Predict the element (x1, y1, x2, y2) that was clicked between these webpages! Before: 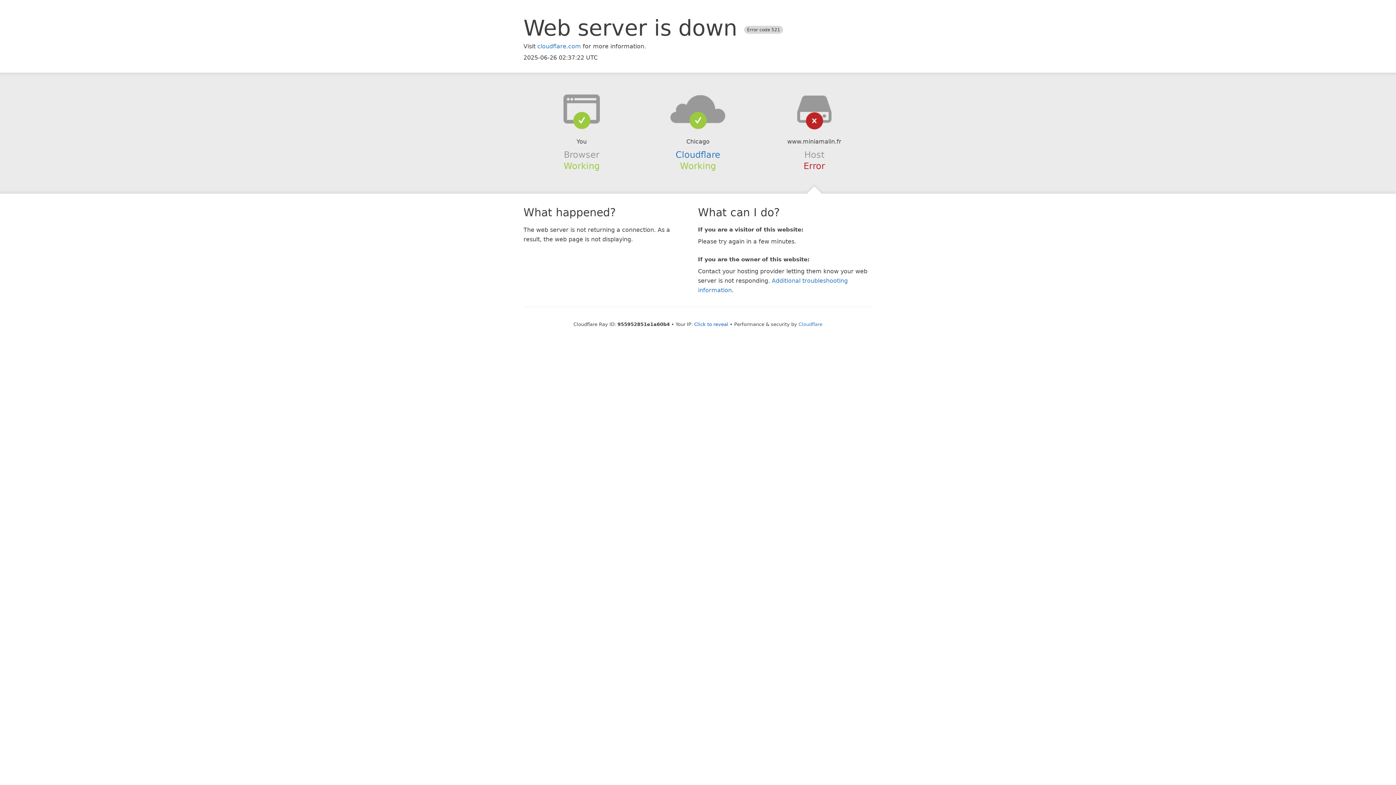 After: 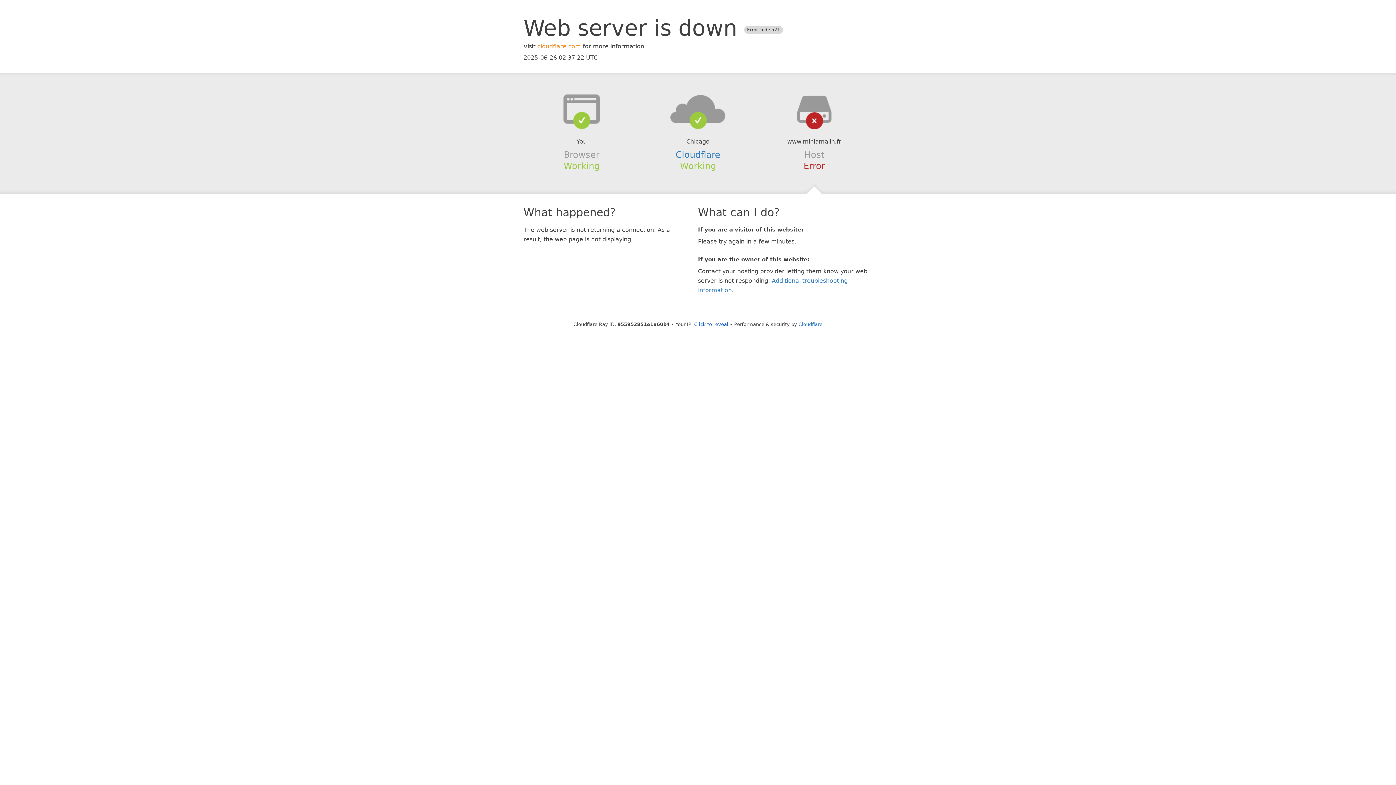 Action: bbox: (537, 42, 581, 49) label: cloudflare.com